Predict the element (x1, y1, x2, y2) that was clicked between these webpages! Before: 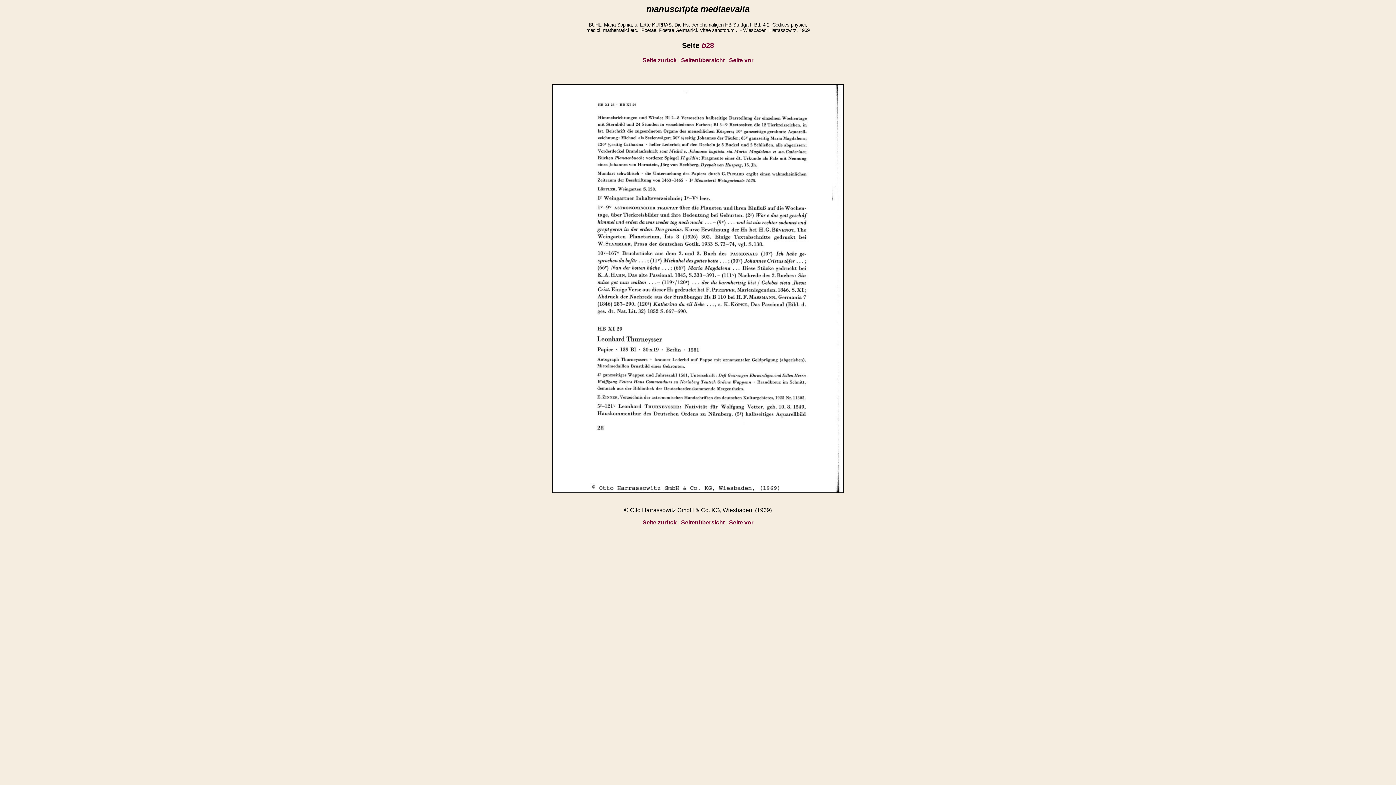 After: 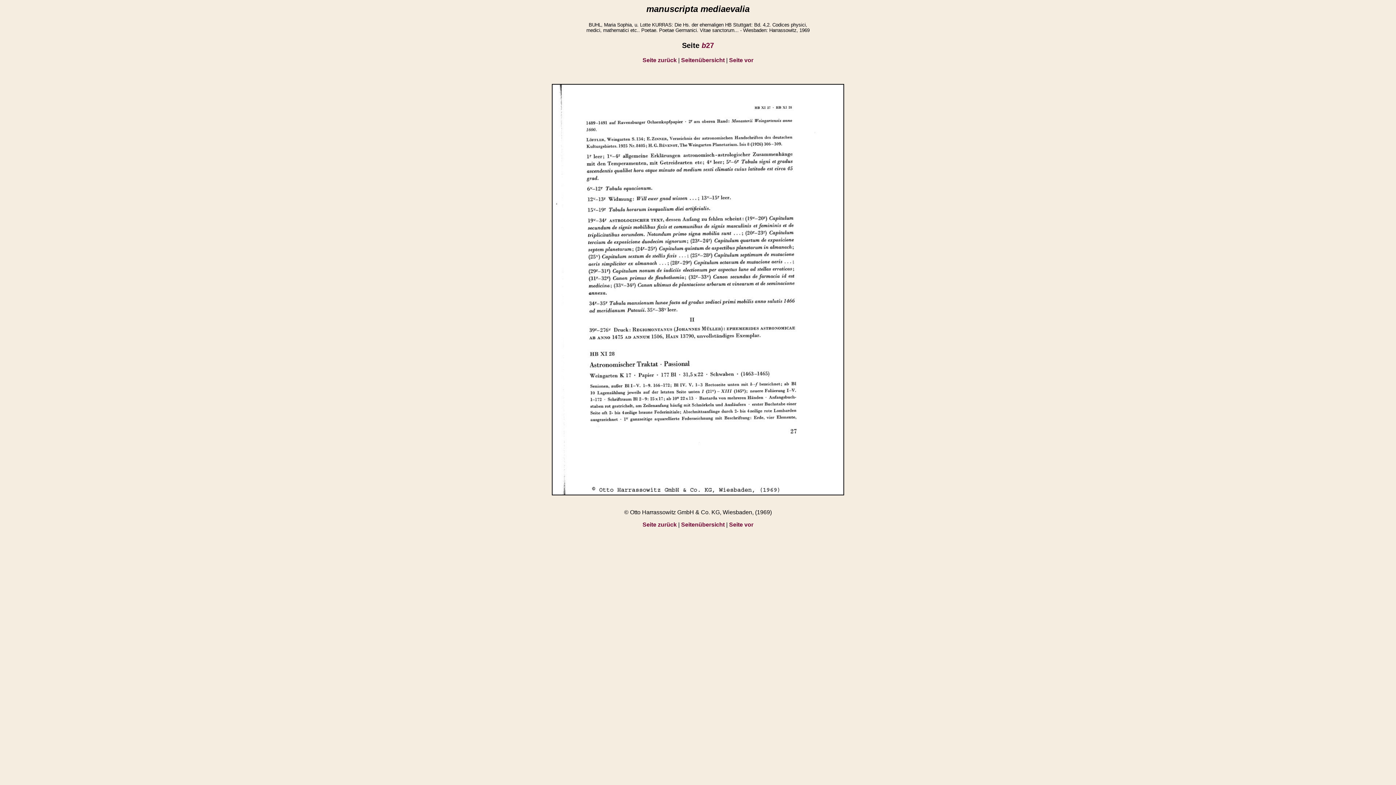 Action: label: Seite zurück bbox: (642, 519, 676, 525)